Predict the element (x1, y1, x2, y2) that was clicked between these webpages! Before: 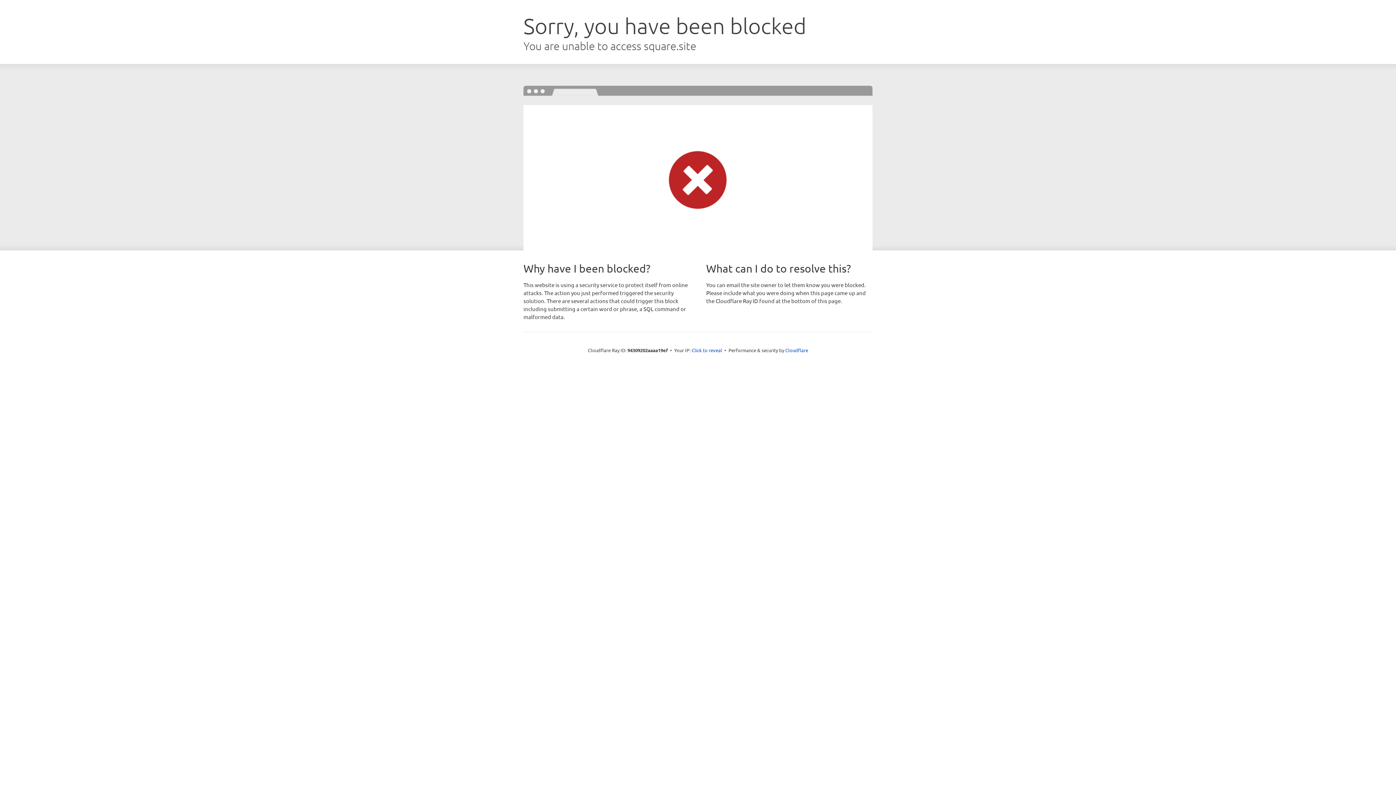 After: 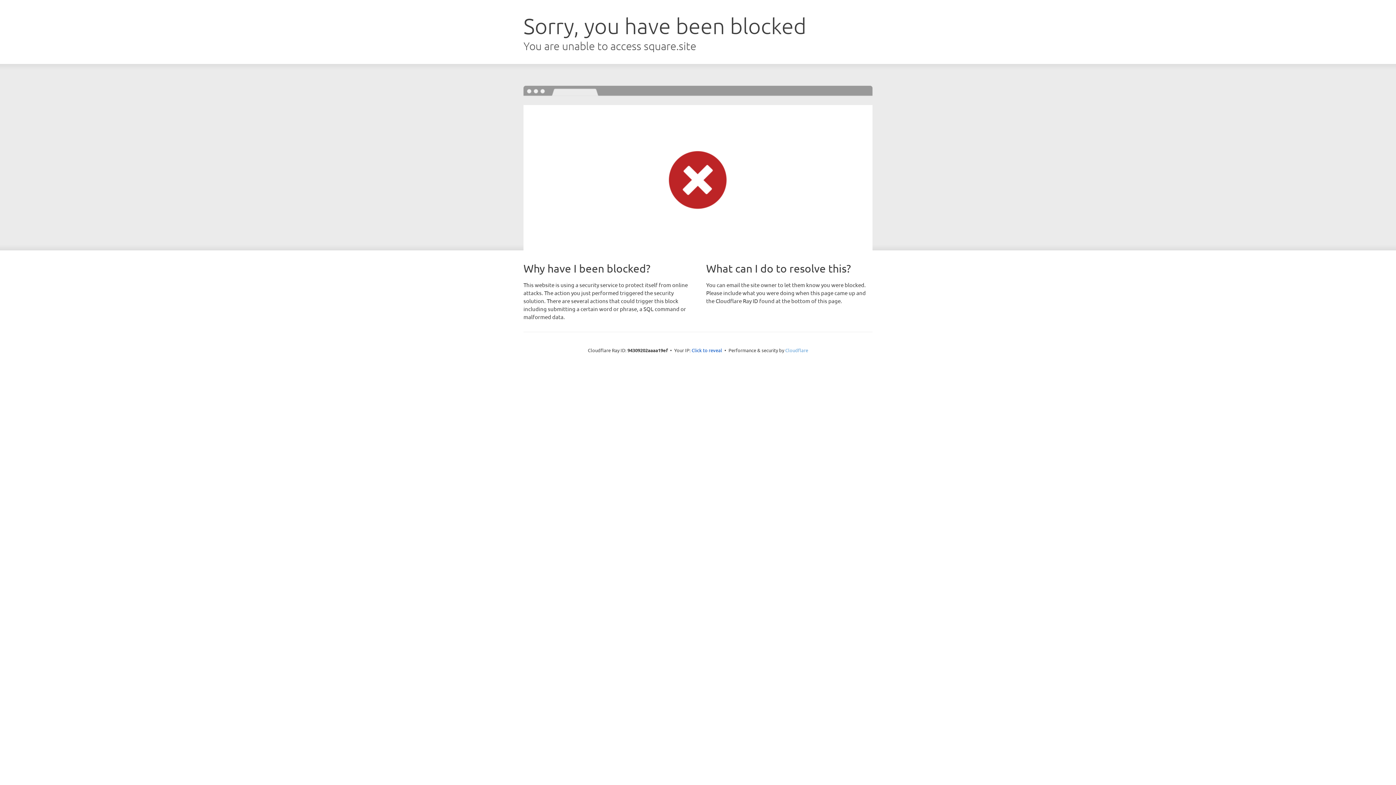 Action: bbox: (785, 347, 808, 353) label: Cloudflare